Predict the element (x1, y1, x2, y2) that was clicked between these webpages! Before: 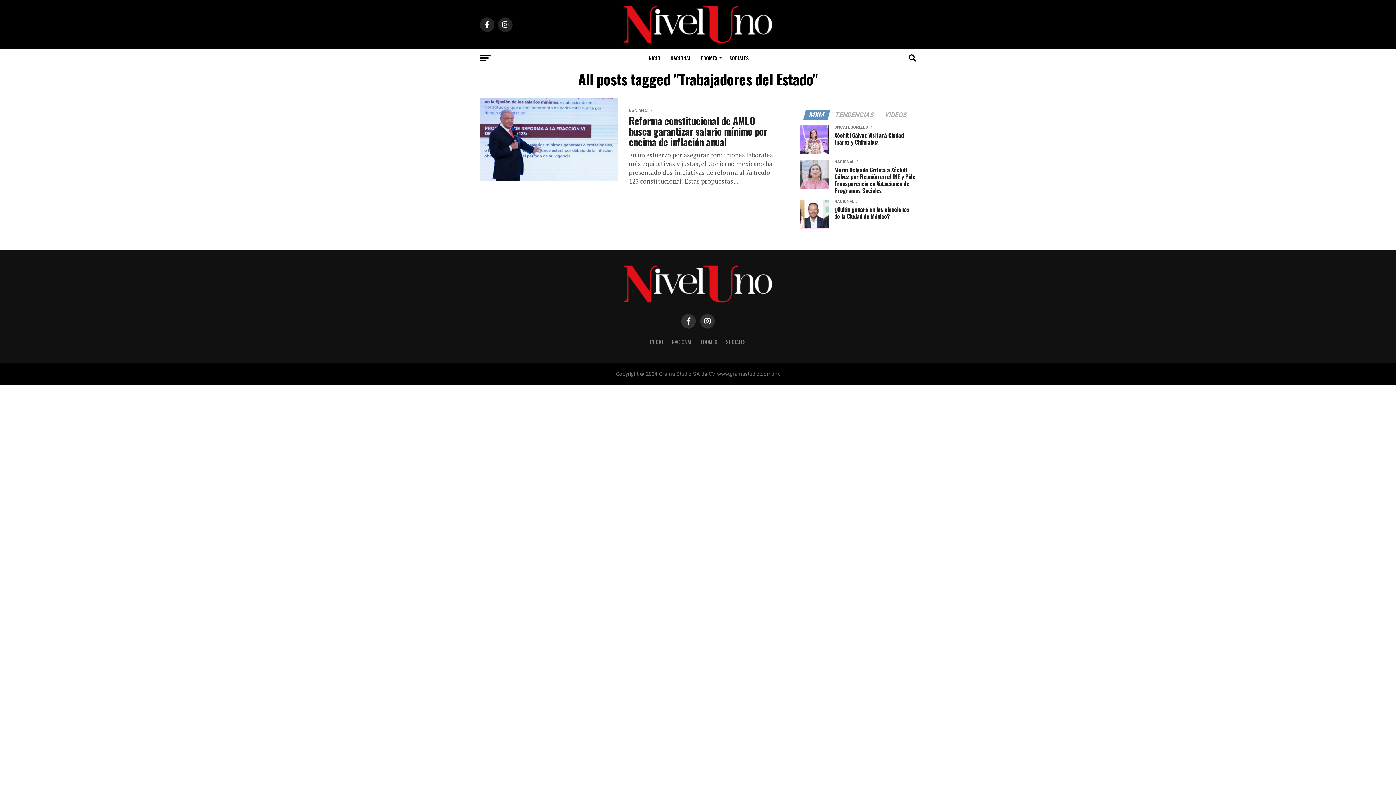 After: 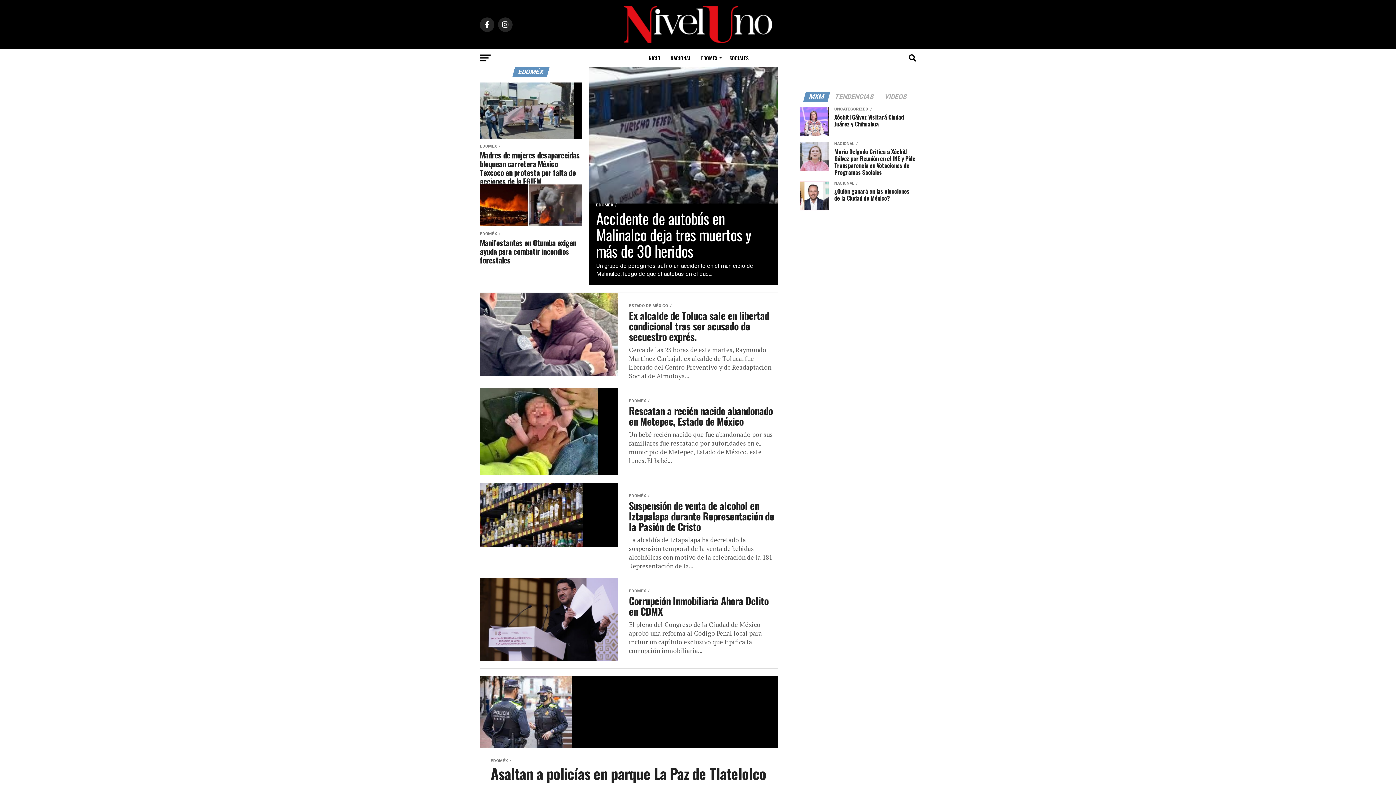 Action: label: EDOMÉX bbox: (701, 338, 717, 345)